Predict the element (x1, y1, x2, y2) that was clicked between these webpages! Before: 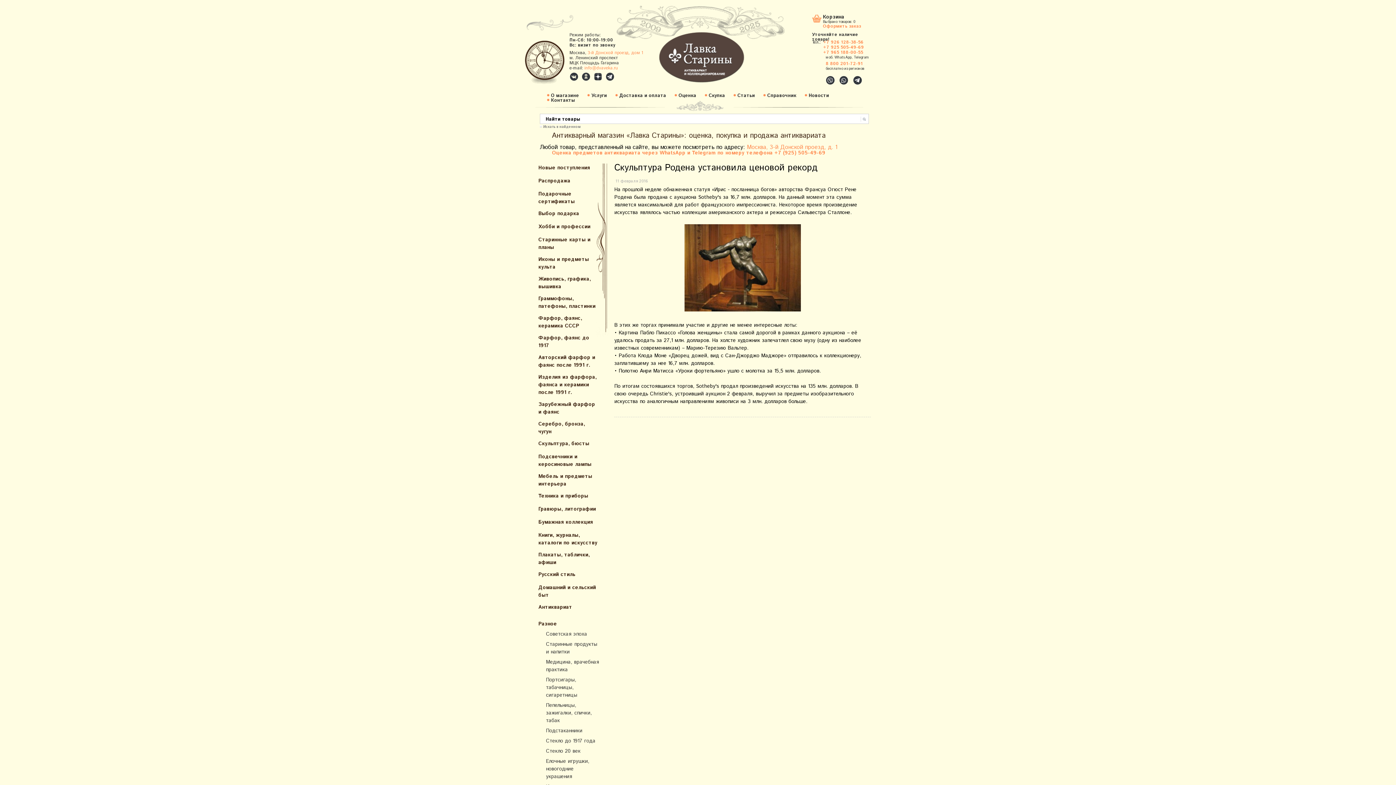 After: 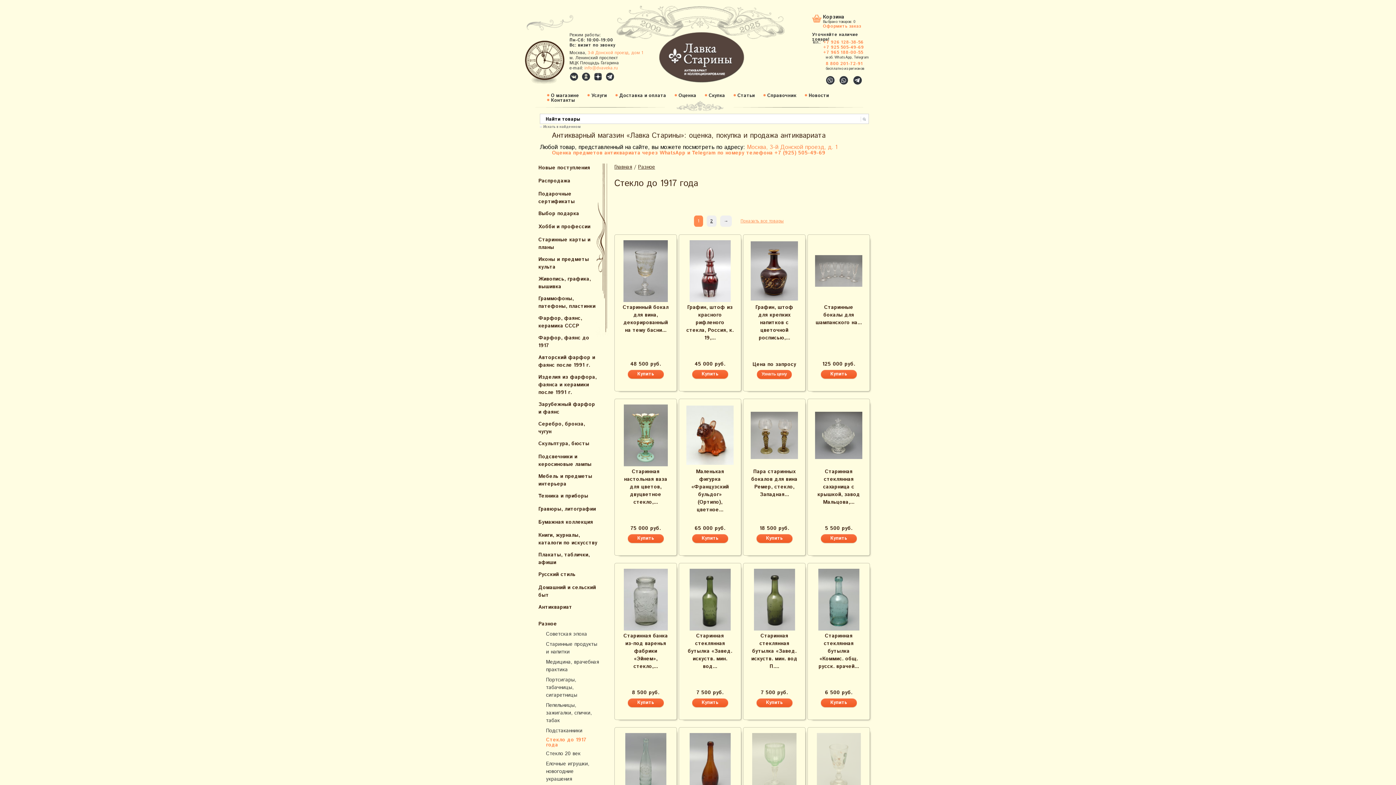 Action: label: Стекло до 1917 года bbox: (526, 737, 599, 745)